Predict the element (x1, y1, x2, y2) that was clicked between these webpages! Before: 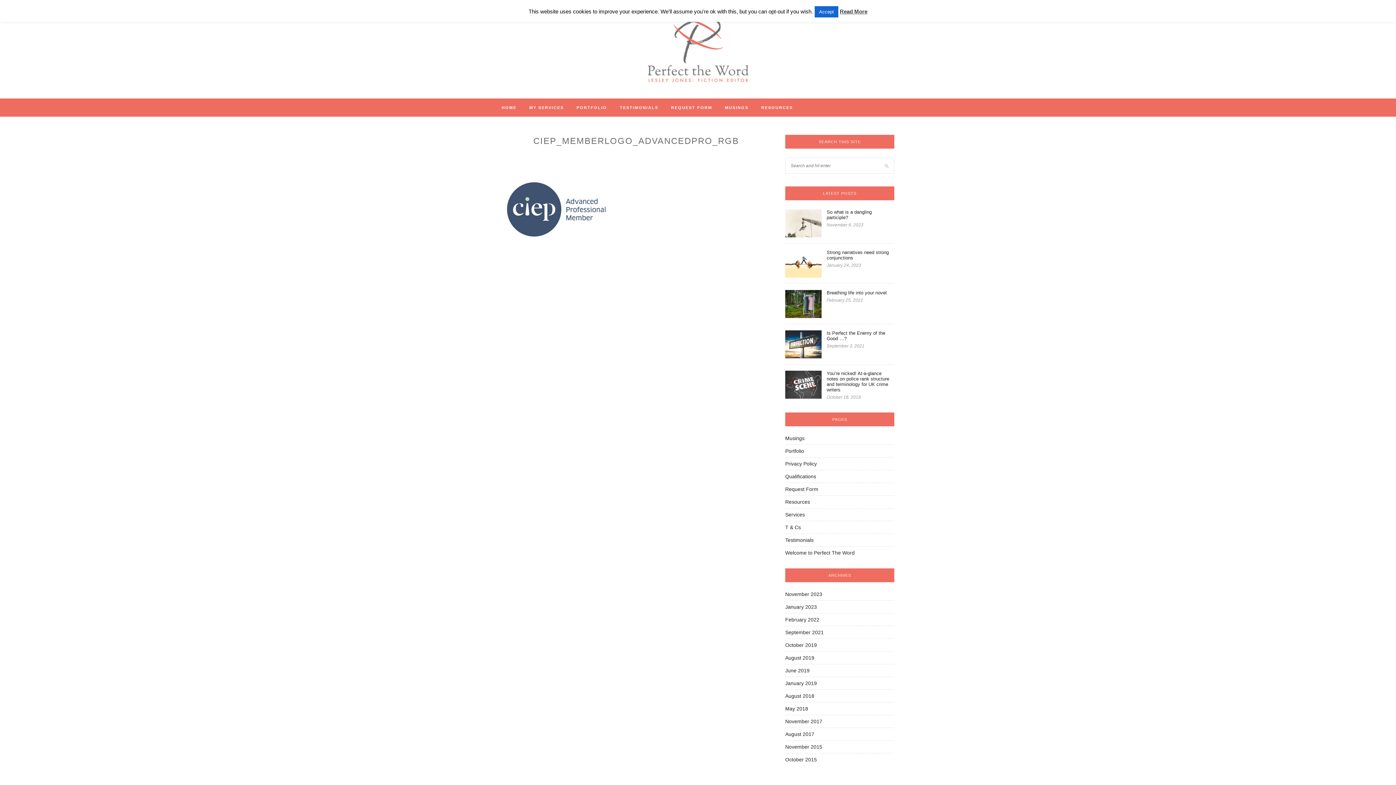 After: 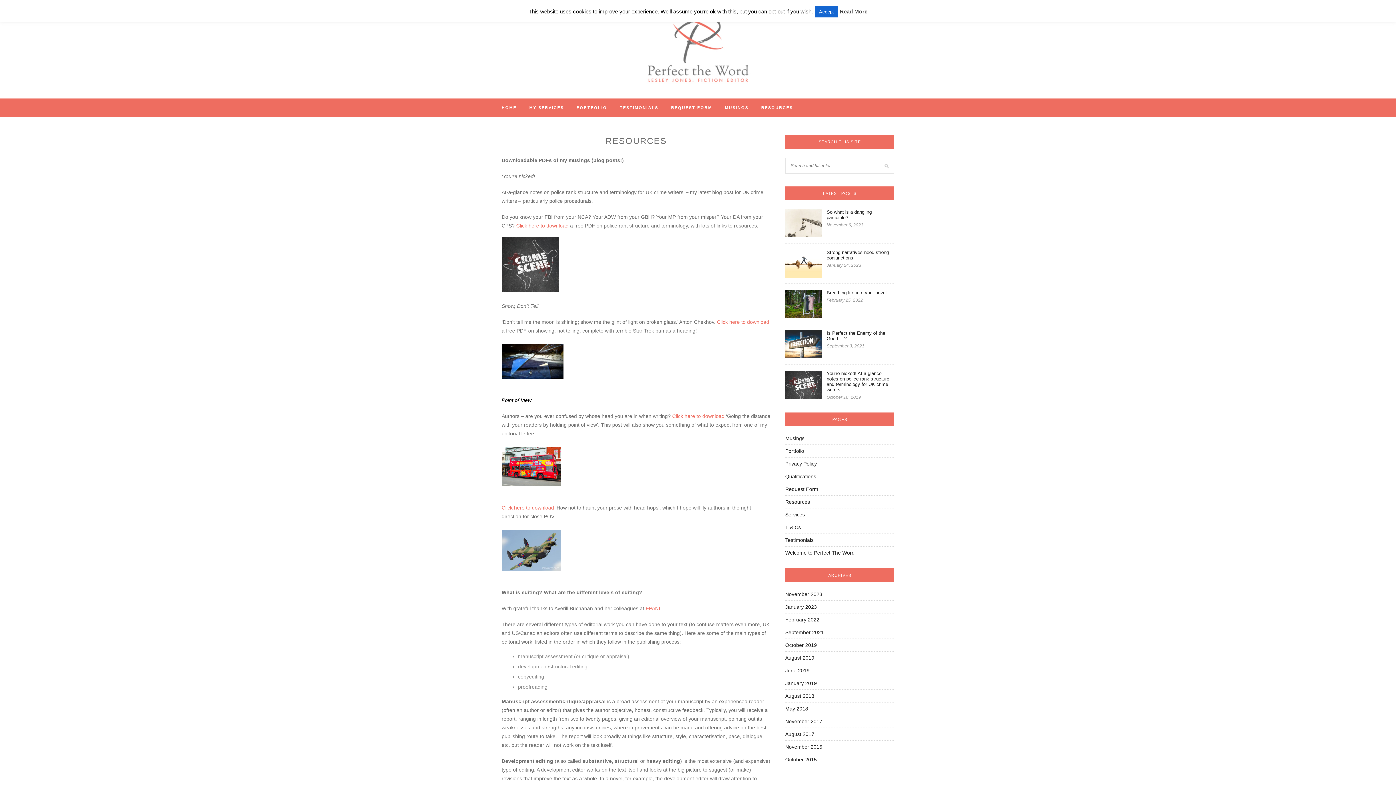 Action: bbox: (761, 98, 793, 116) label: RESOURCES